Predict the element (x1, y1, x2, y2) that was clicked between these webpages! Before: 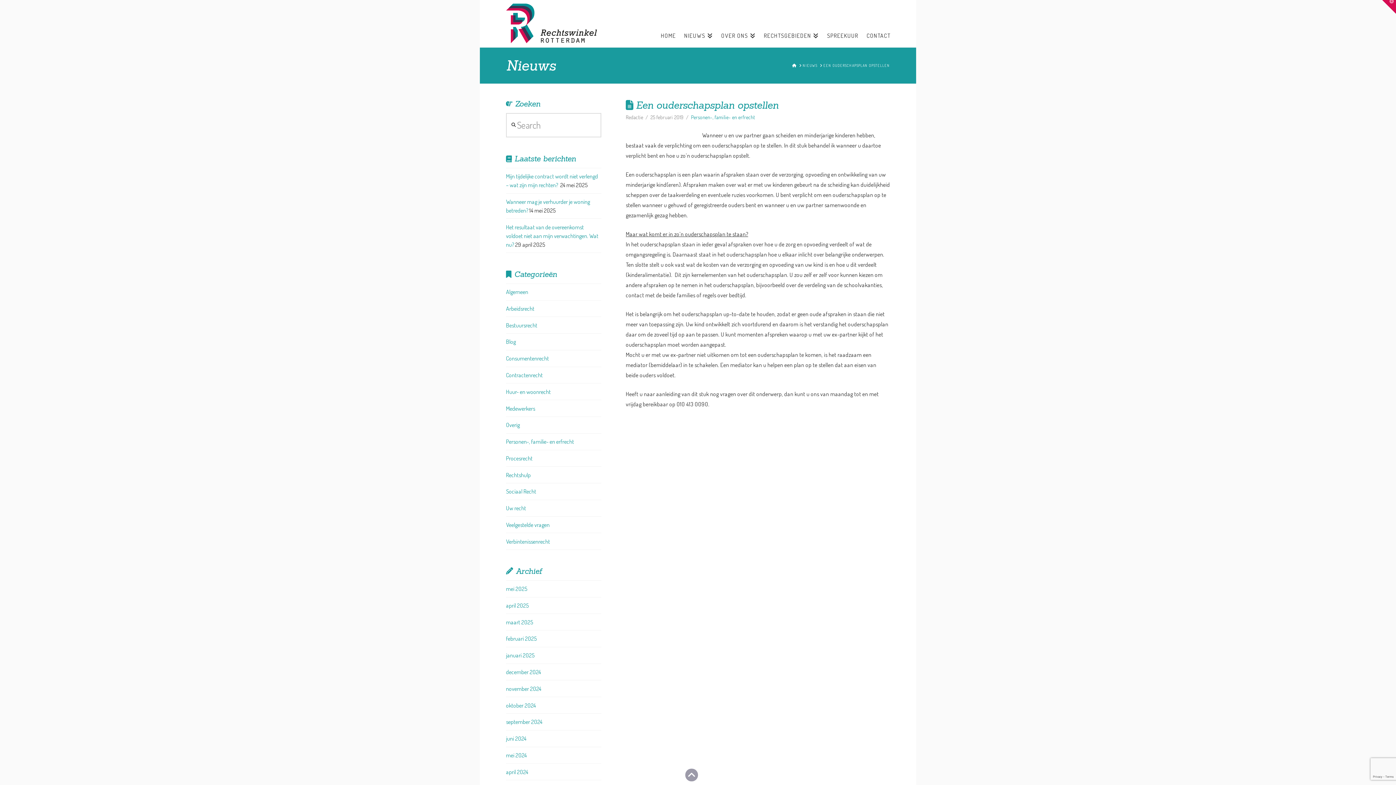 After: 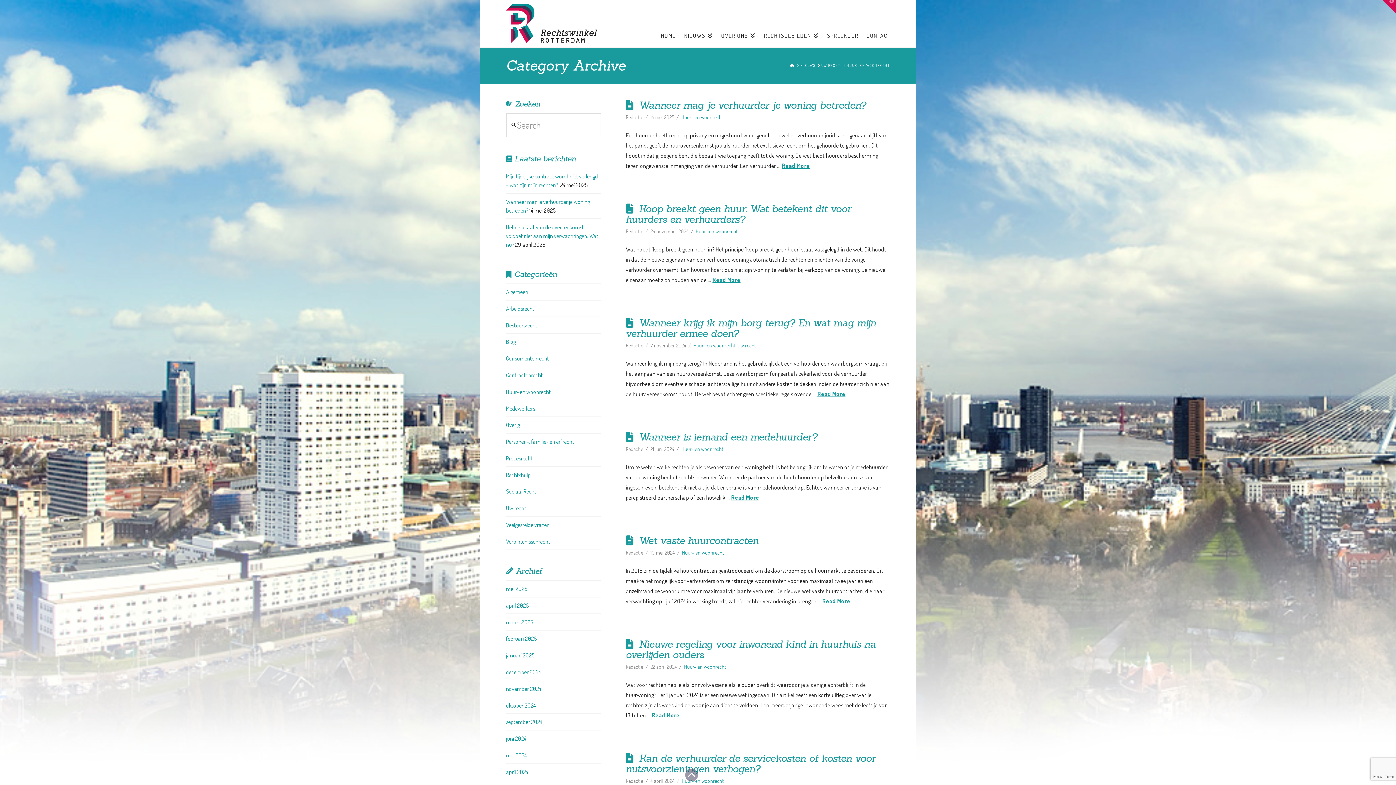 Action: bbox: (506, 387, 550, 396) label: Huur- en woonrecht